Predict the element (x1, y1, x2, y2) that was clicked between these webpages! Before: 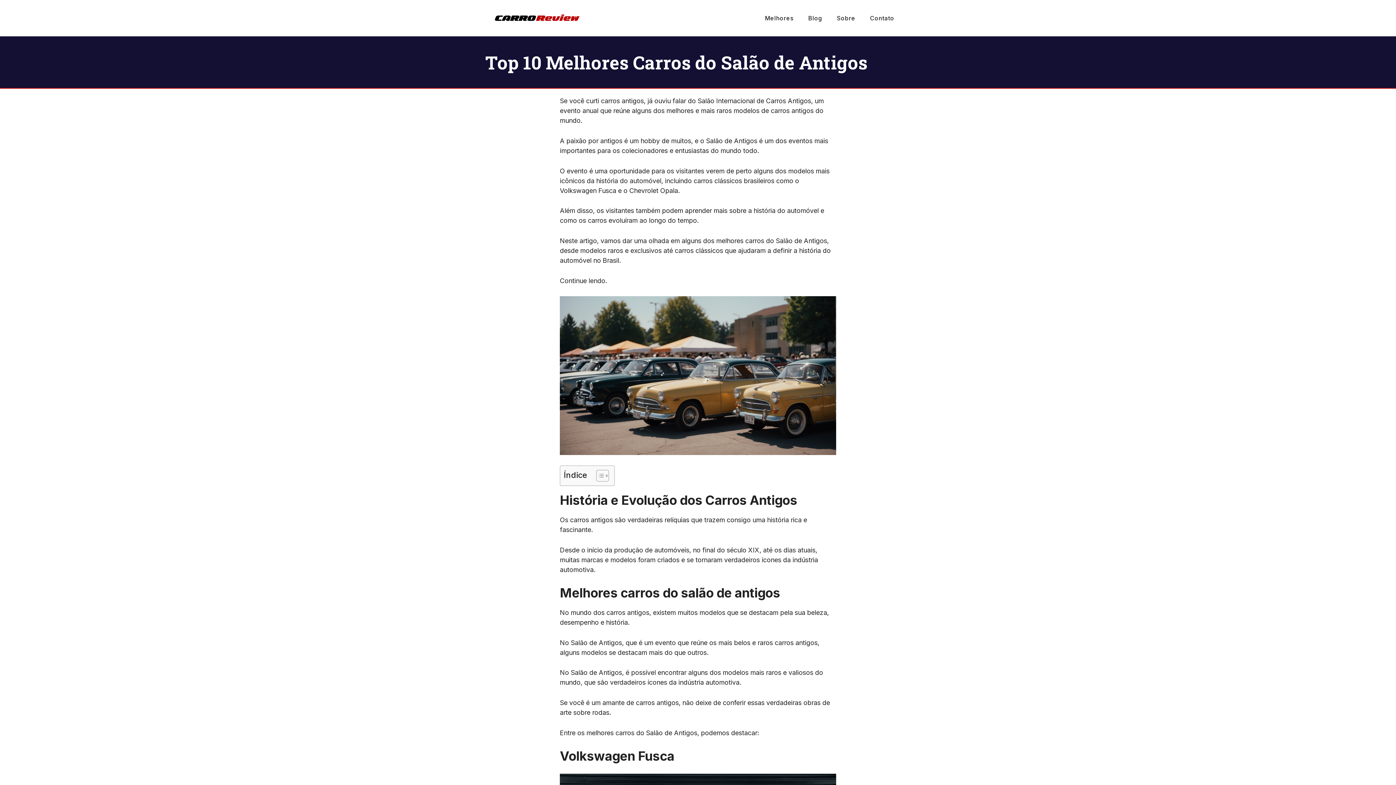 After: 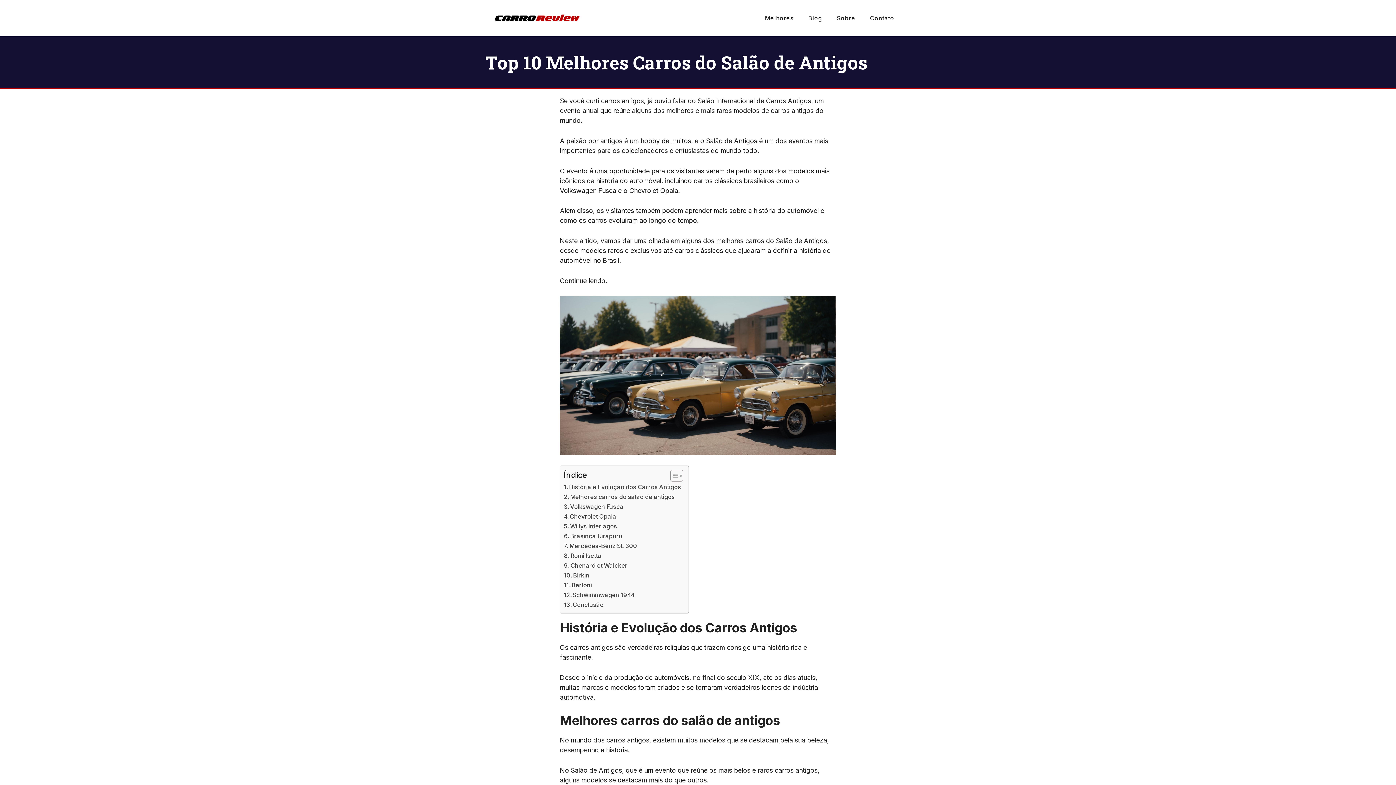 Action: bbox: (590, 469, 607, 482) label: Alternar tabela de conteúdo